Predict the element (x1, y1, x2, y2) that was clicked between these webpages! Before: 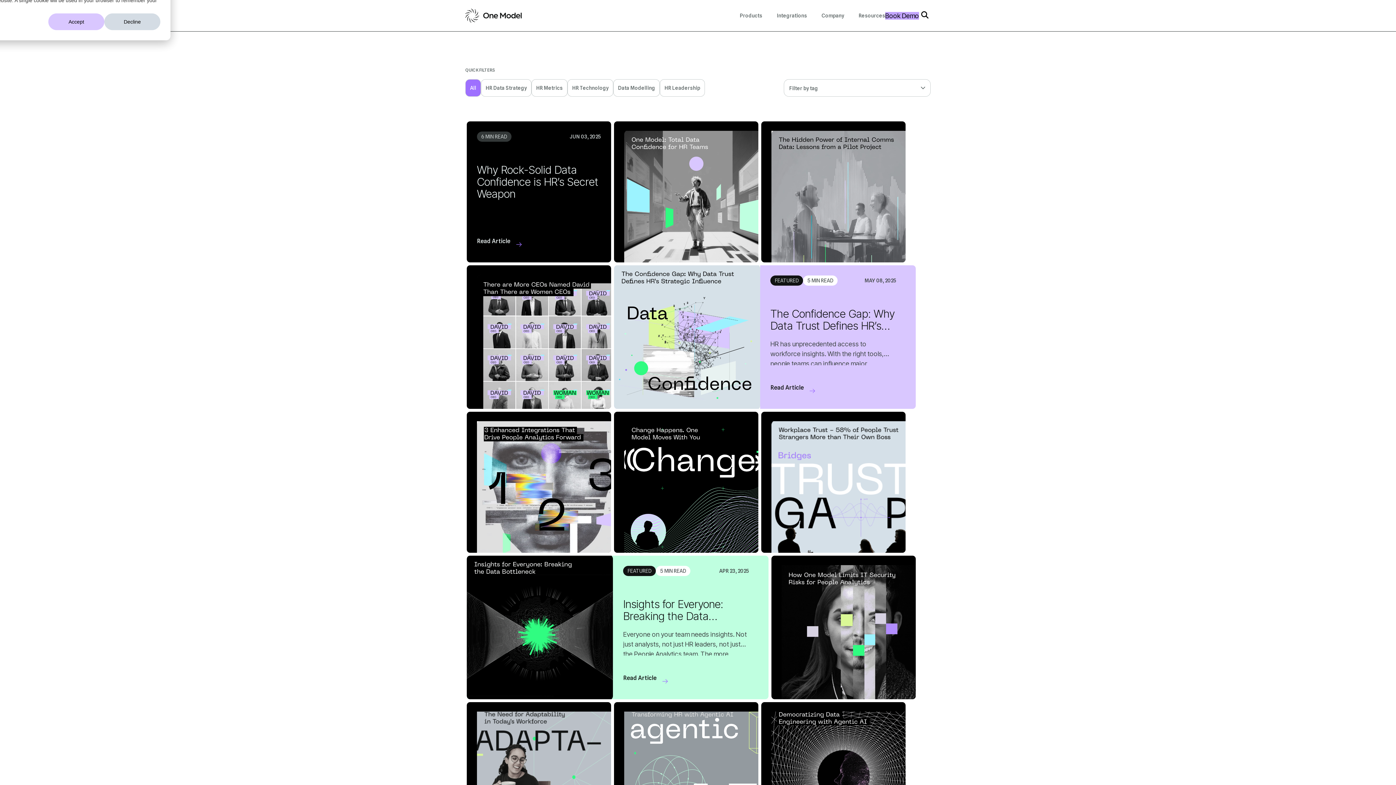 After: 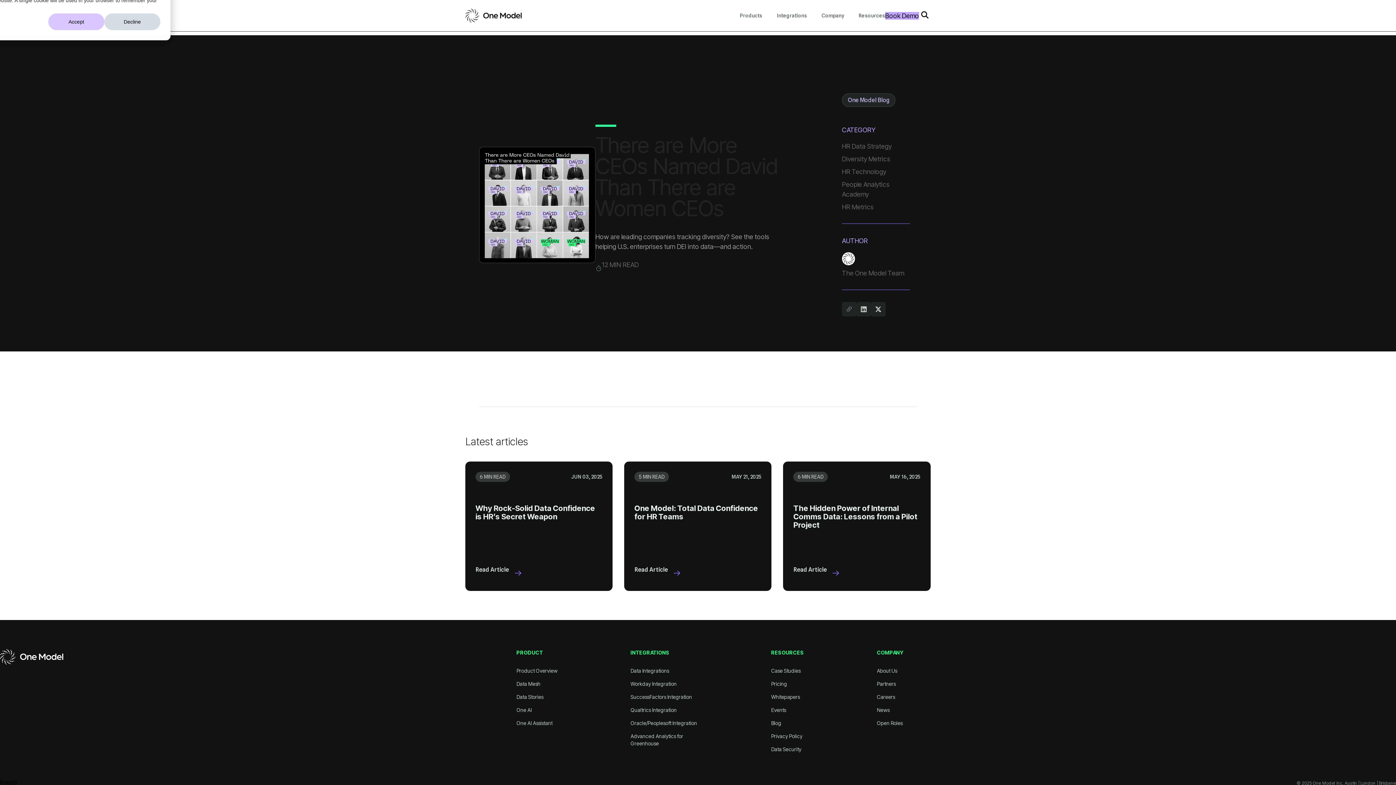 Action: bbox: (477, 275, 621, 419)